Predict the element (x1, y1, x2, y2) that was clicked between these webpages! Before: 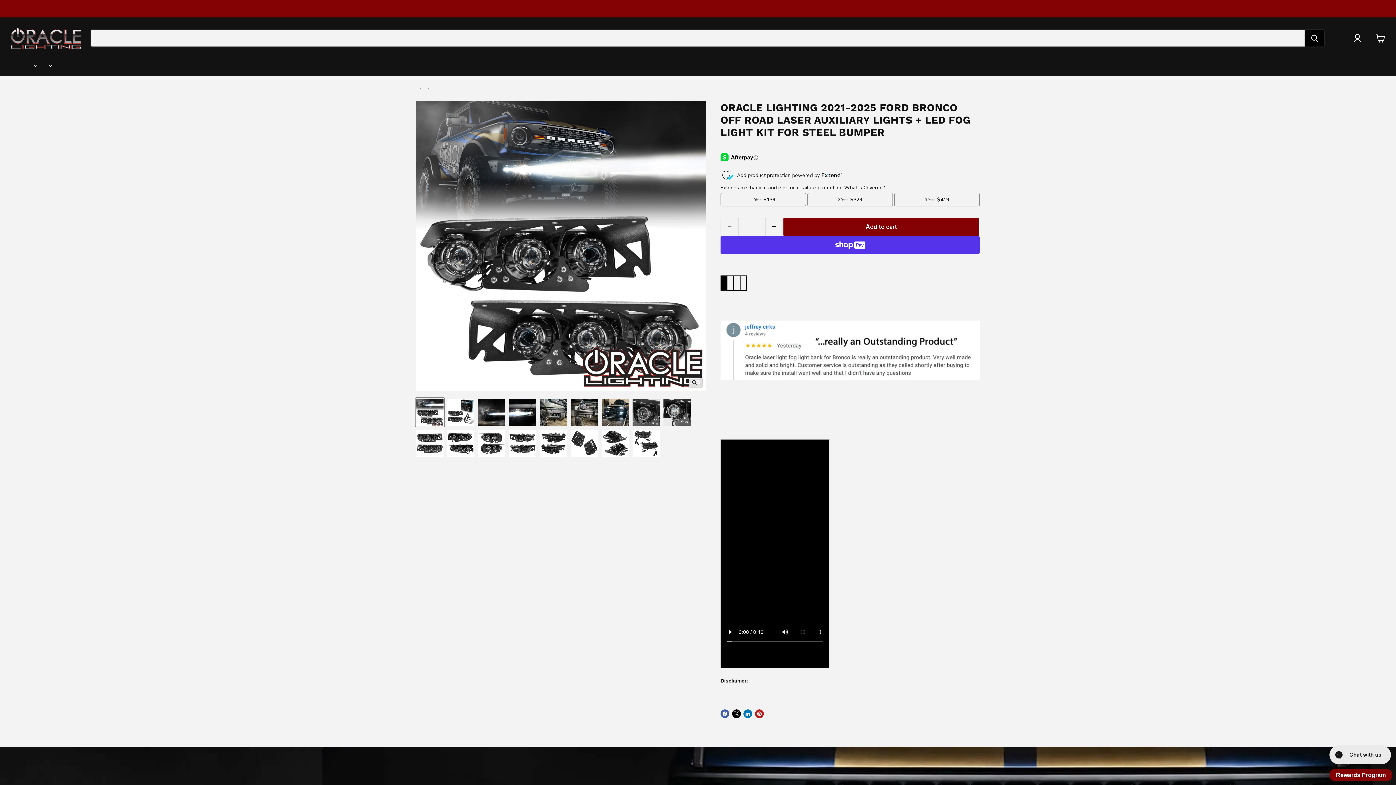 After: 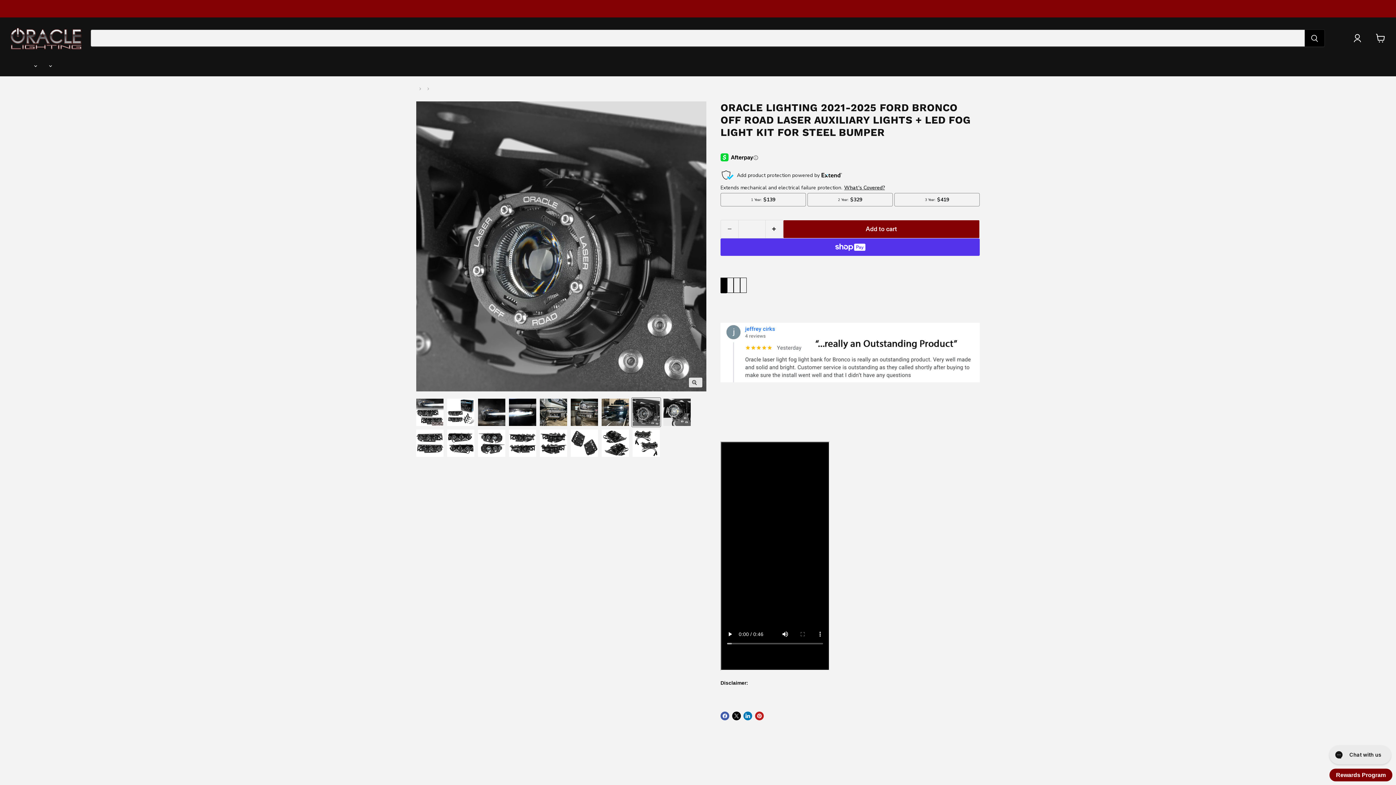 Action: bbox: (632, 398, 660, 426) label: Extreme close up view of laser auxiliary light module thumbnail